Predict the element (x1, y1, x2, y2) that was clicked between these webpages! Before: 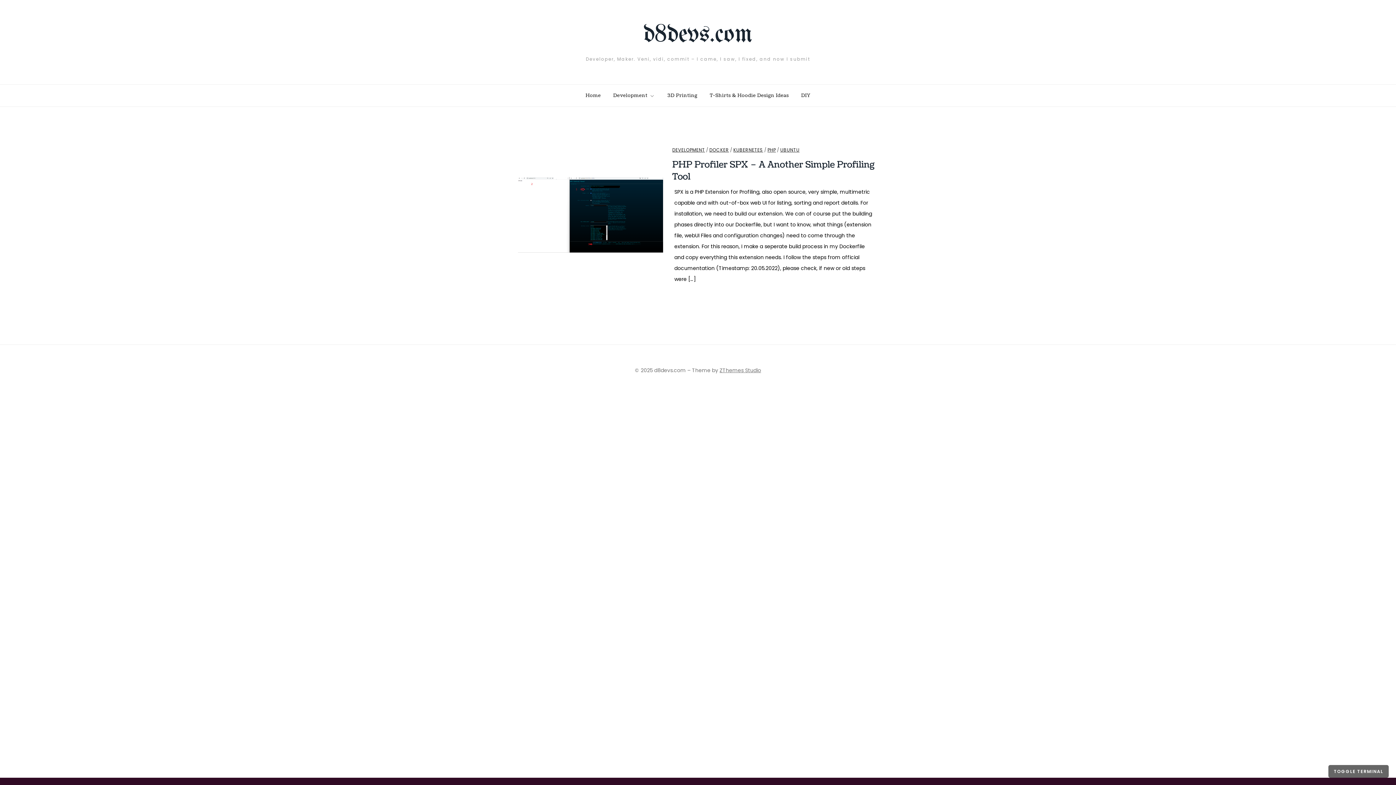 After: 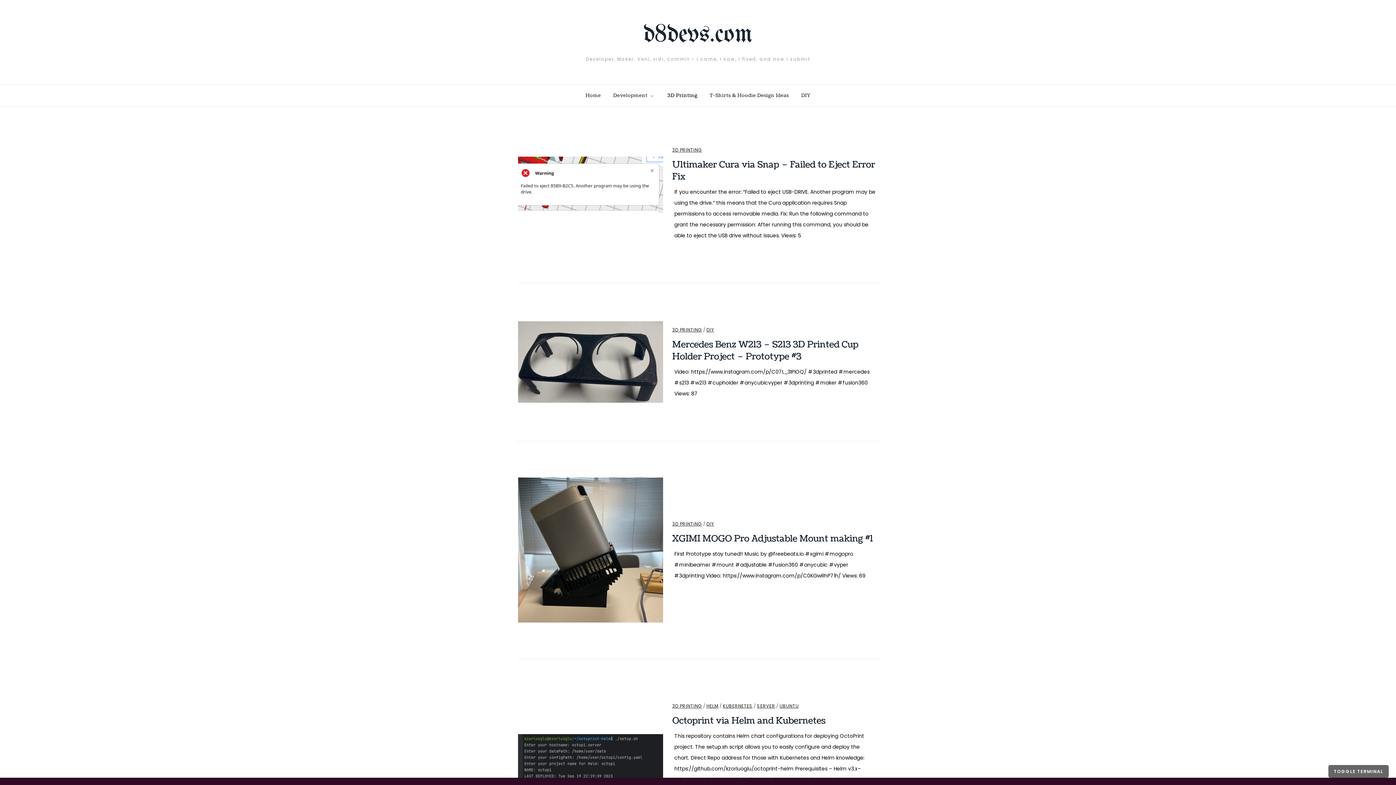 Action: bbox: (662, 84, 703, 106) label: 3D Printing